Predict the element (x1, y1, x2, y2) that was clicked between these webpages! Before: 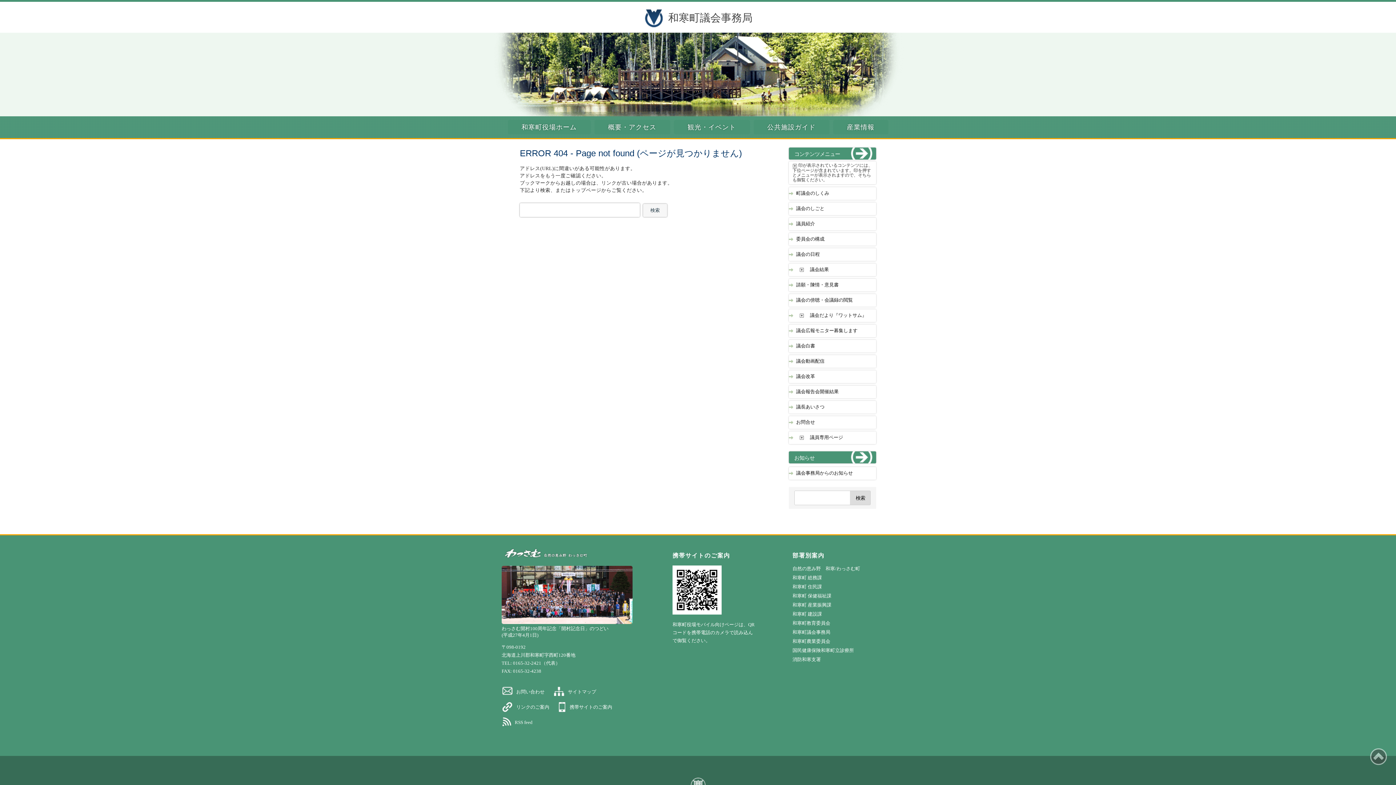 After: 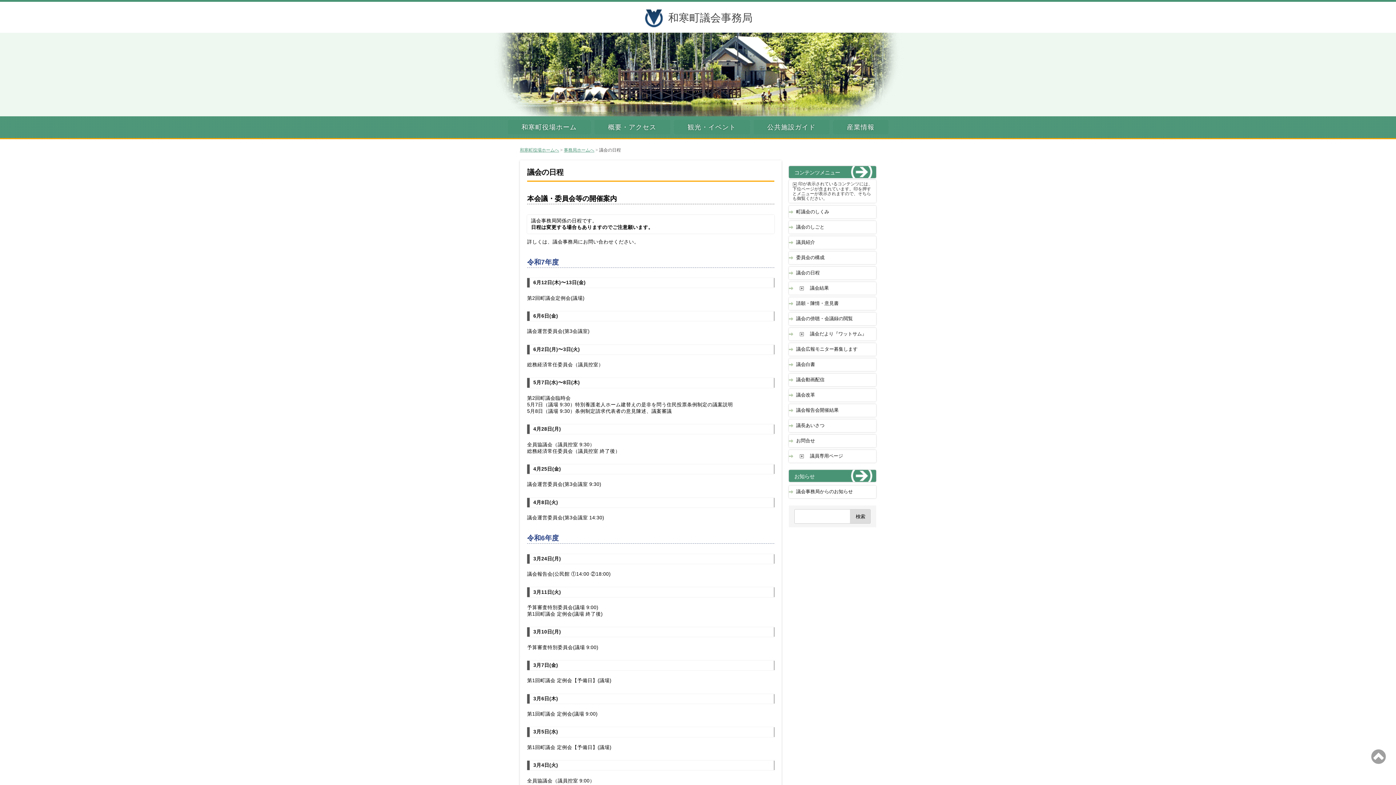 Action: bbox: (796, 248, 820, 261) label: 議会の日程